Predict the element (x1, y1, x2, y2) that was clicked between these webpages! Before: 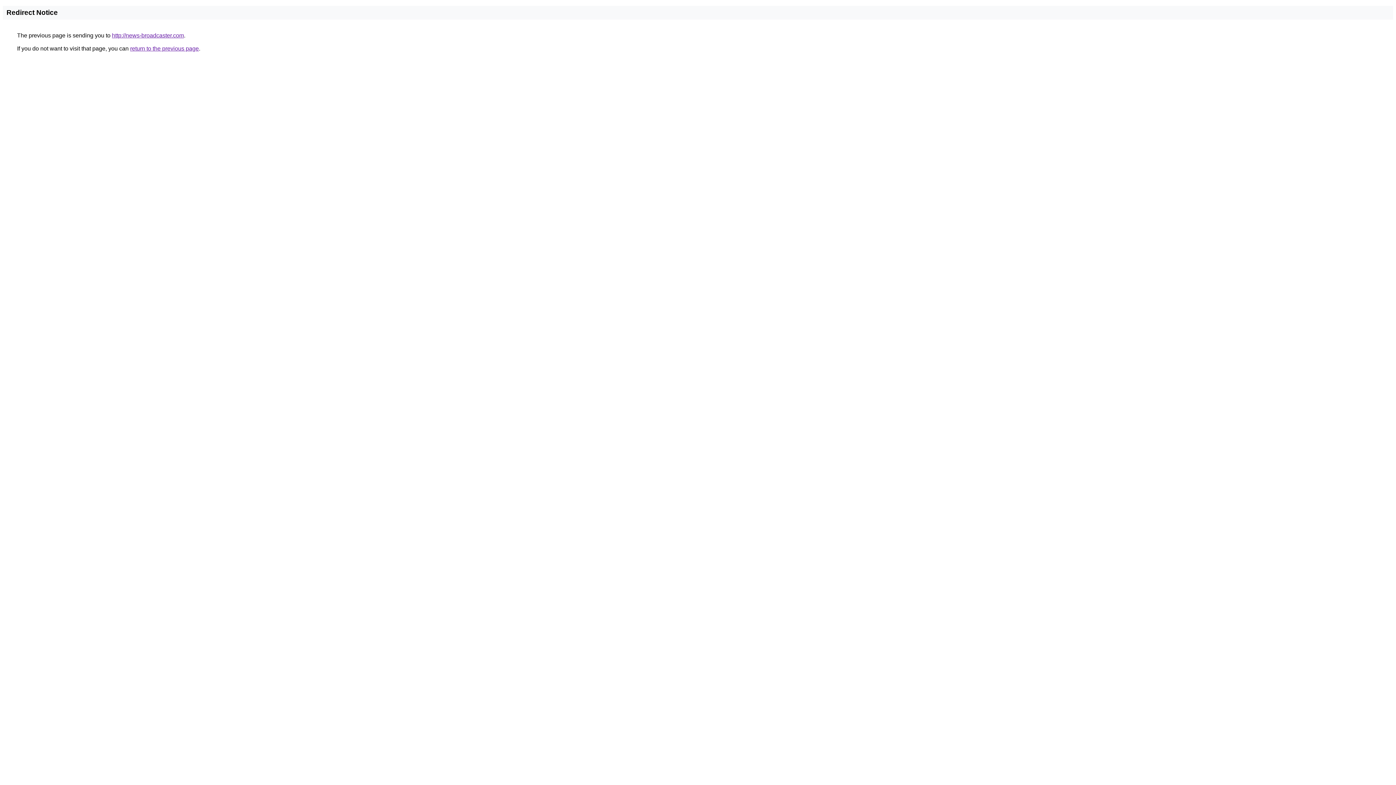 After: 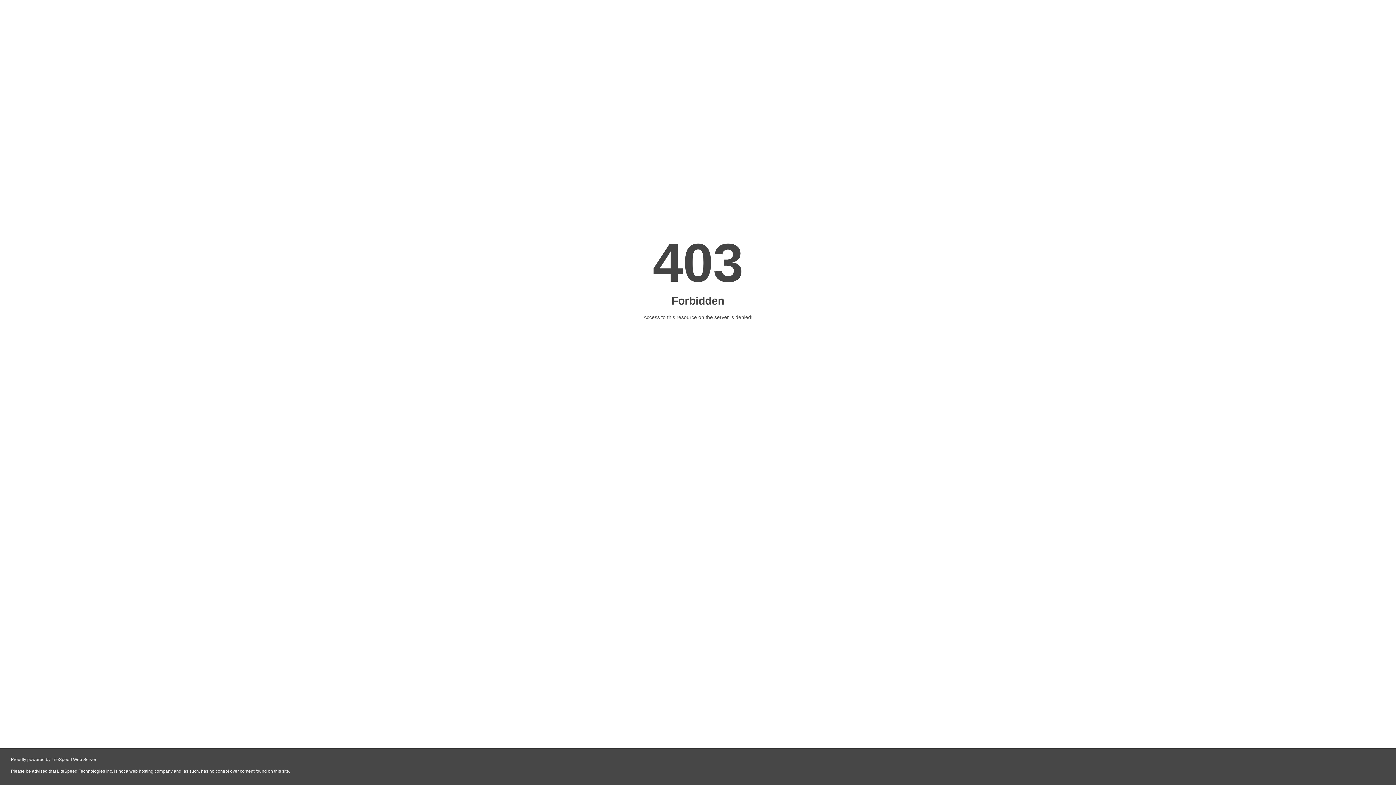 Action: label: http://news-broadcaster.com bbox: (112, 32, 184, 38)